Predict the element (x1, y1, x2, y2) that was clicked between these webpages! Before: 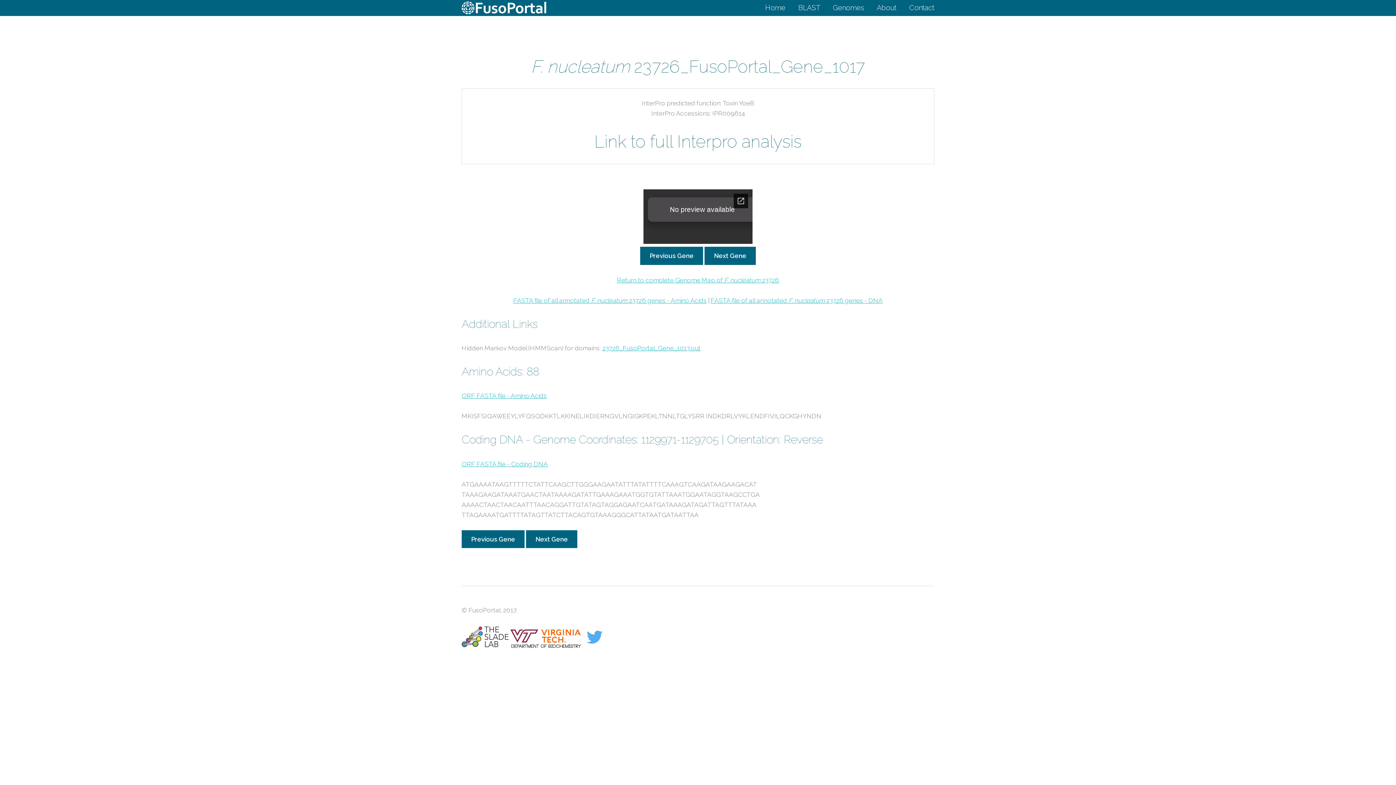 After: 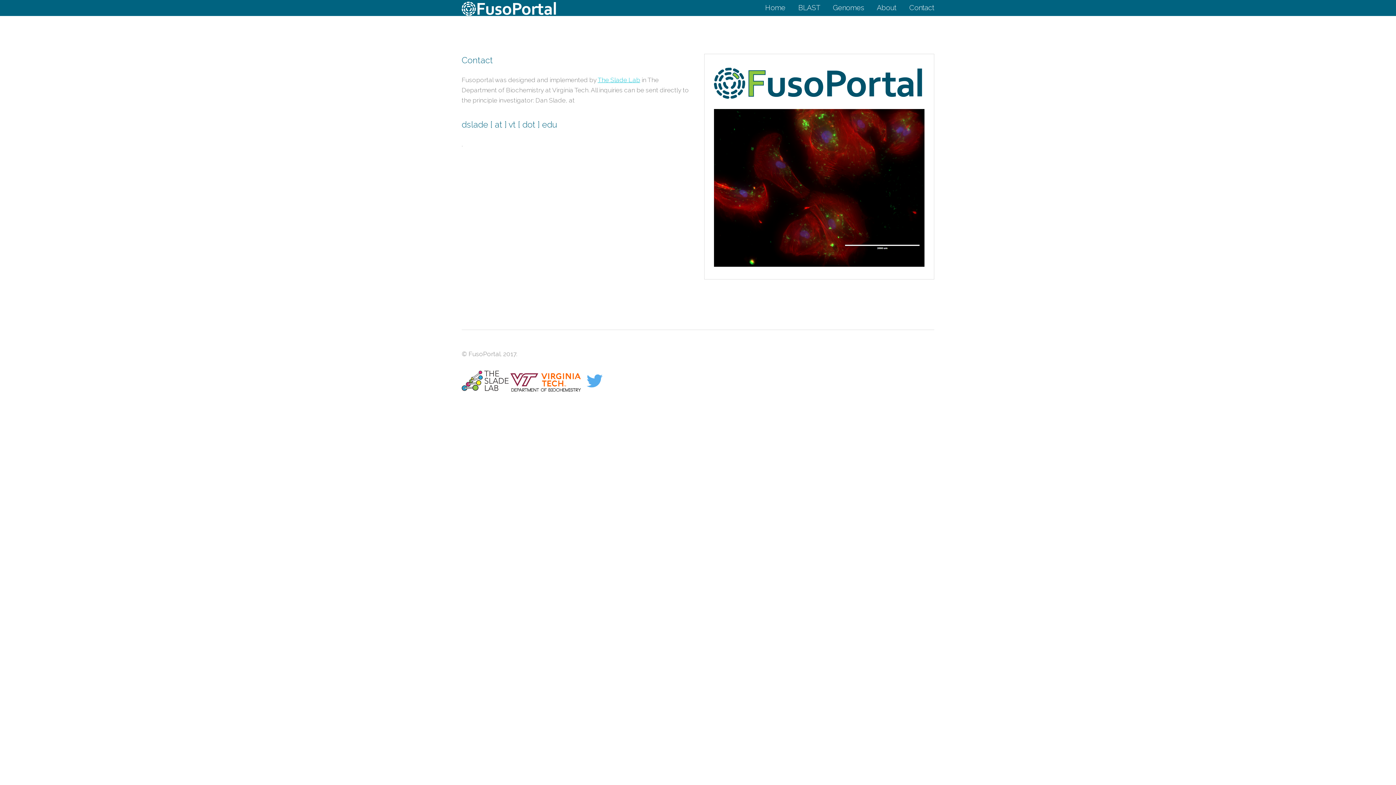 Action: bbox: (904, 2, 934, 13) label: Contact